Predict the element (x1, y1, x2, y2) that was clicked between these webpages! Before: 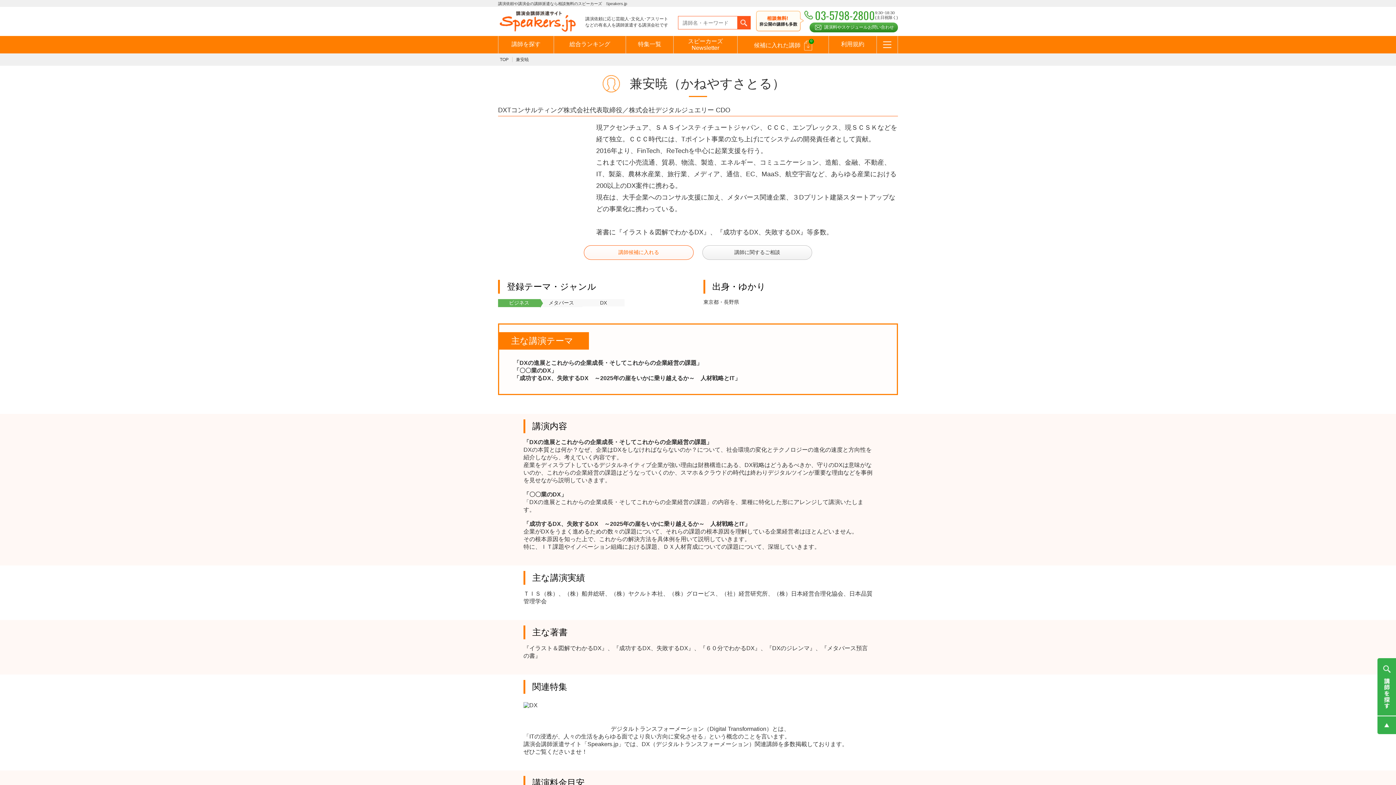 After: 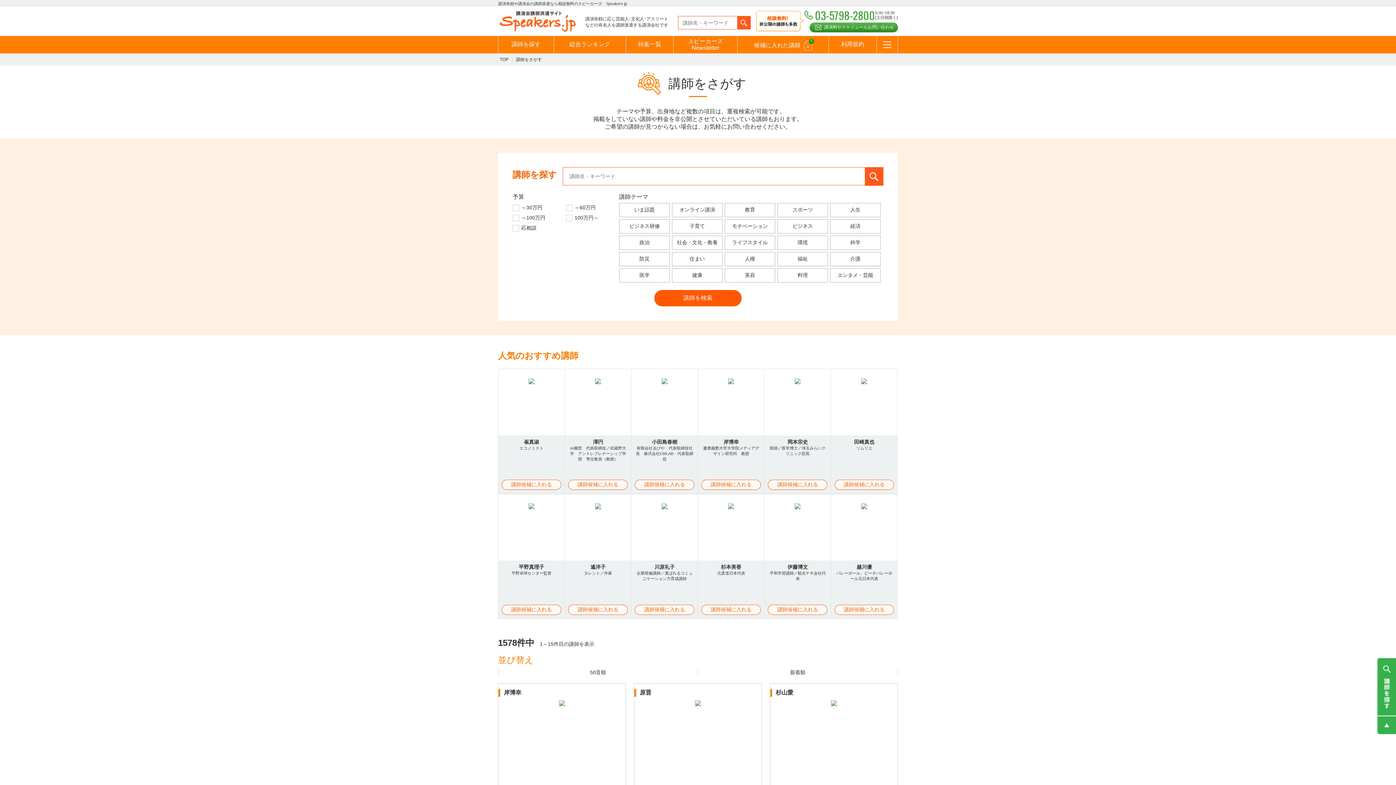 Action: bbox: (498, 299, 540, 307) label: ビジネス